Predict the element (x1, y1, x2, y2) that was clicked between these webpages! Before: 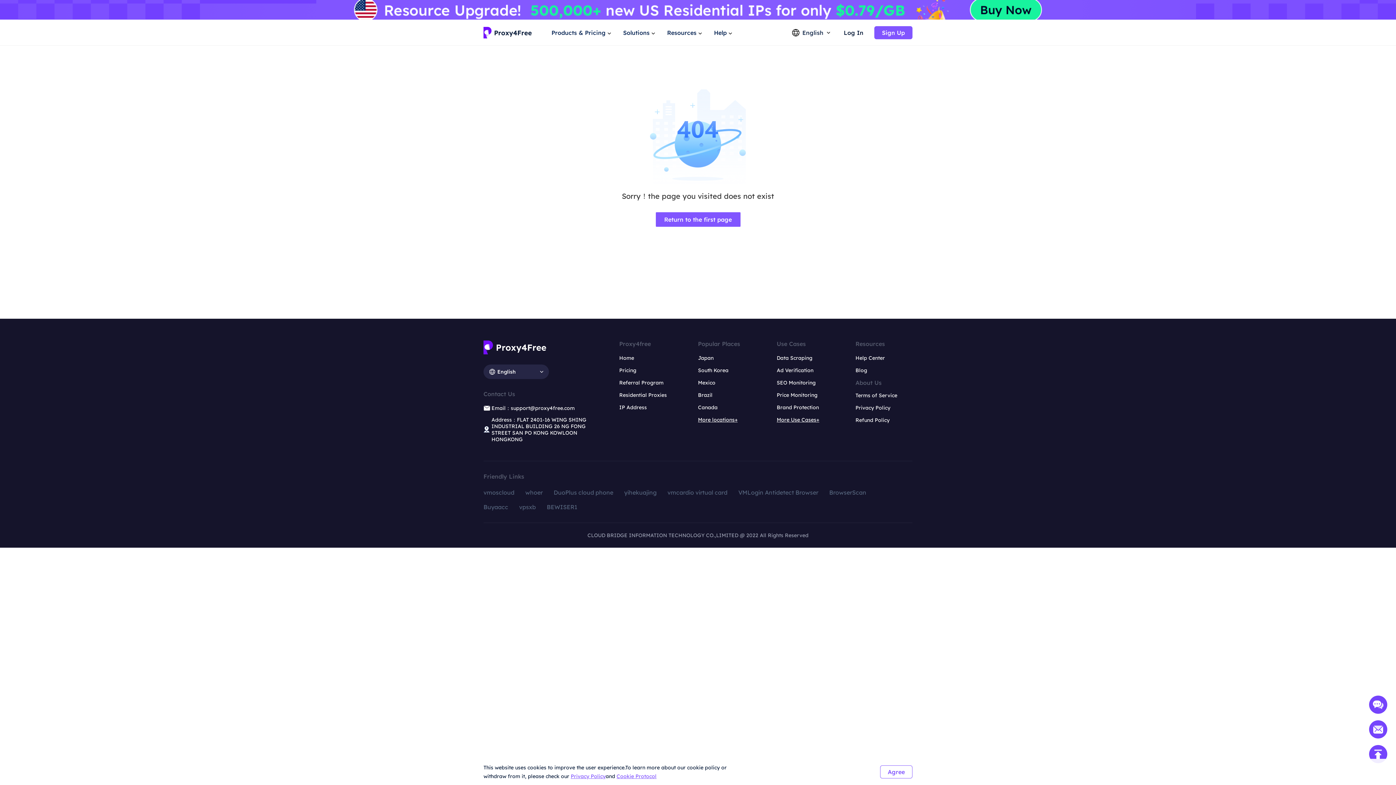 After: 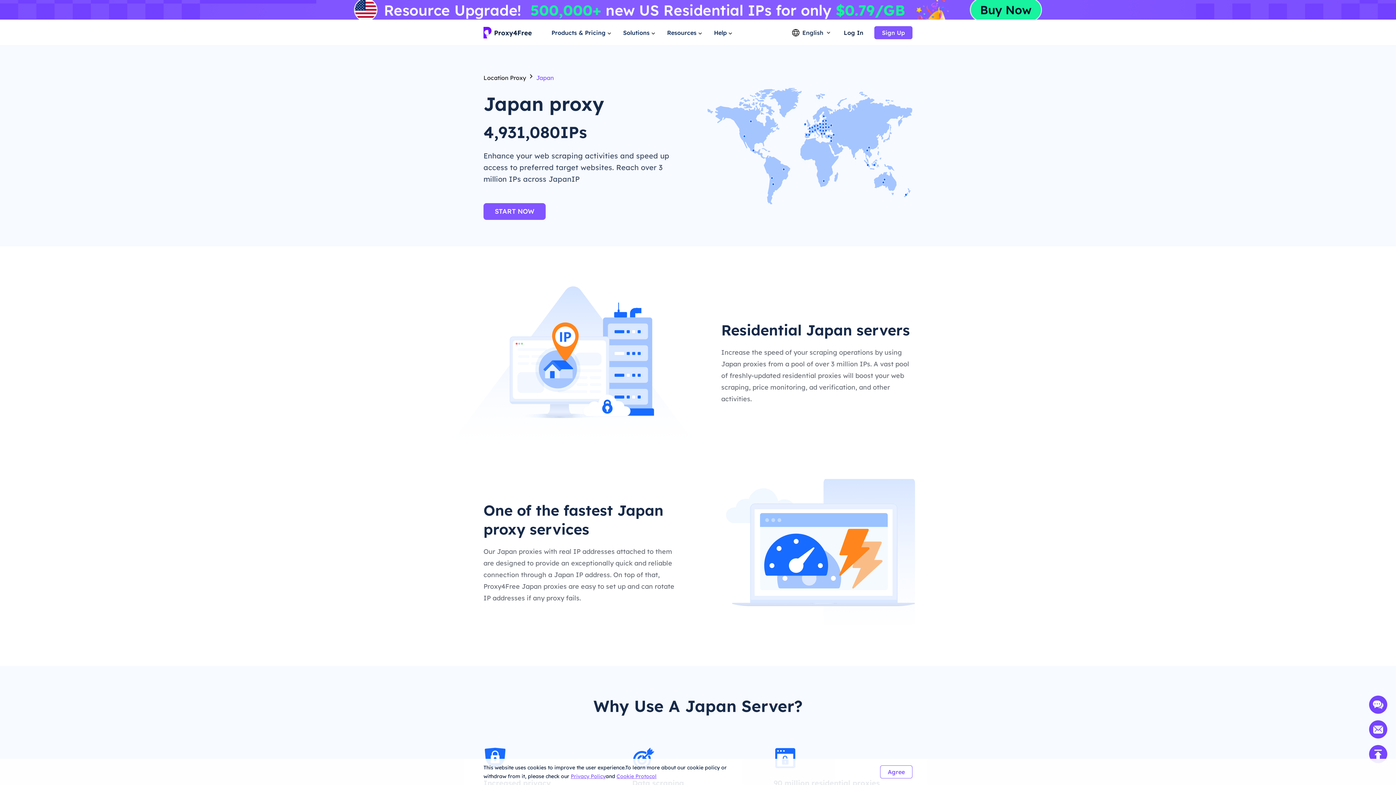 Action: label: Japan bbox: (698, 354, 713, 361)